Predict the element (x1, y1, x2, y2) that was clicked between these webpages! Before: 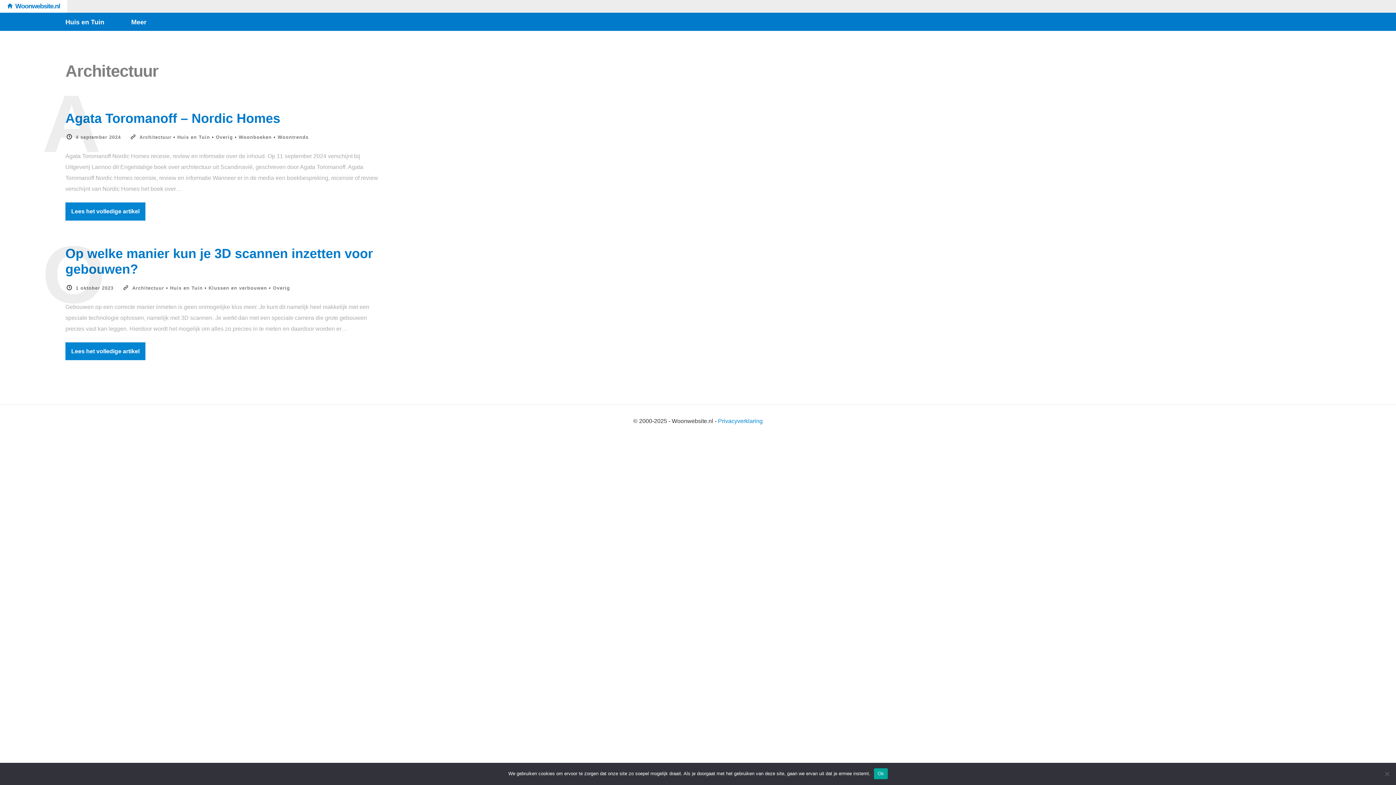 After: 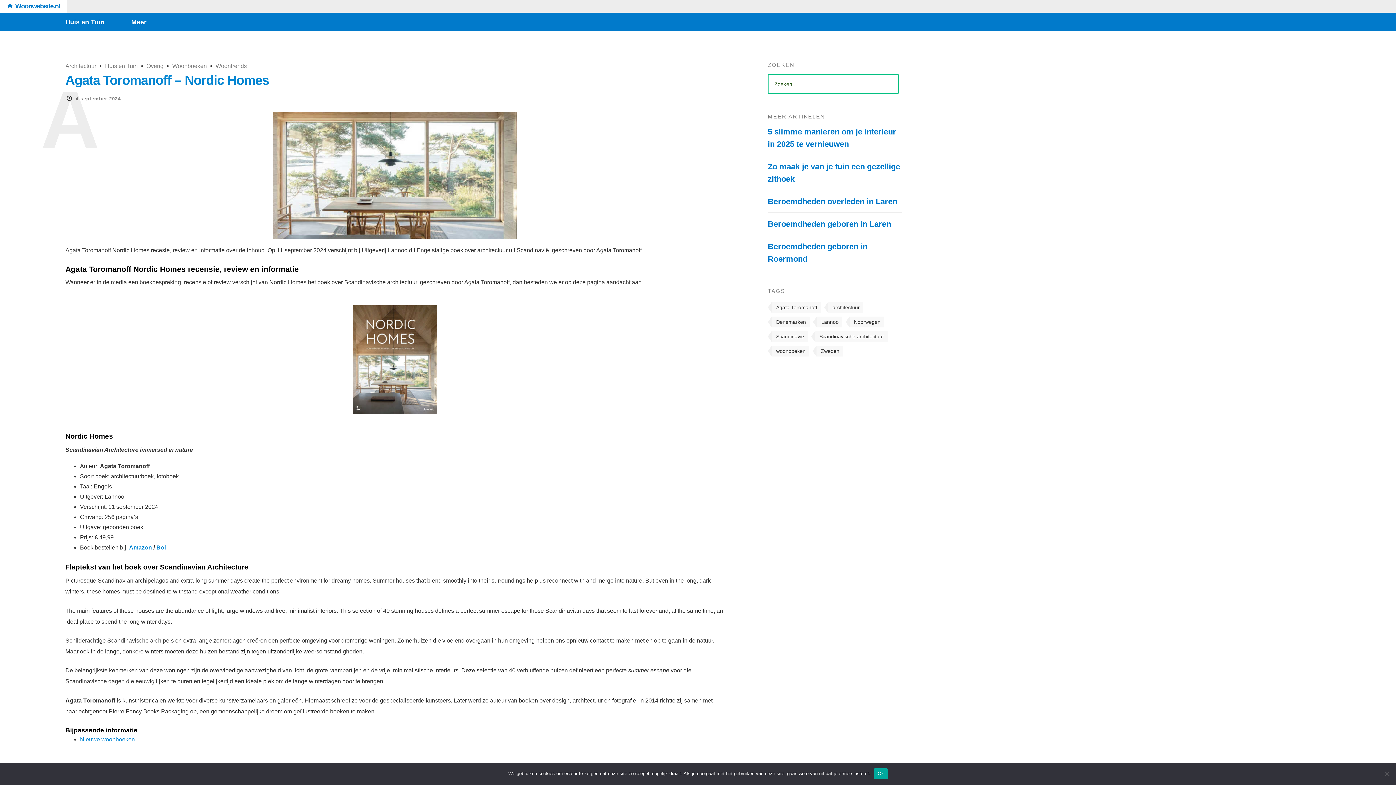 Action: bbox: (65, 110, 280, 125) label: Agata Toromanoff – Nordic Homes